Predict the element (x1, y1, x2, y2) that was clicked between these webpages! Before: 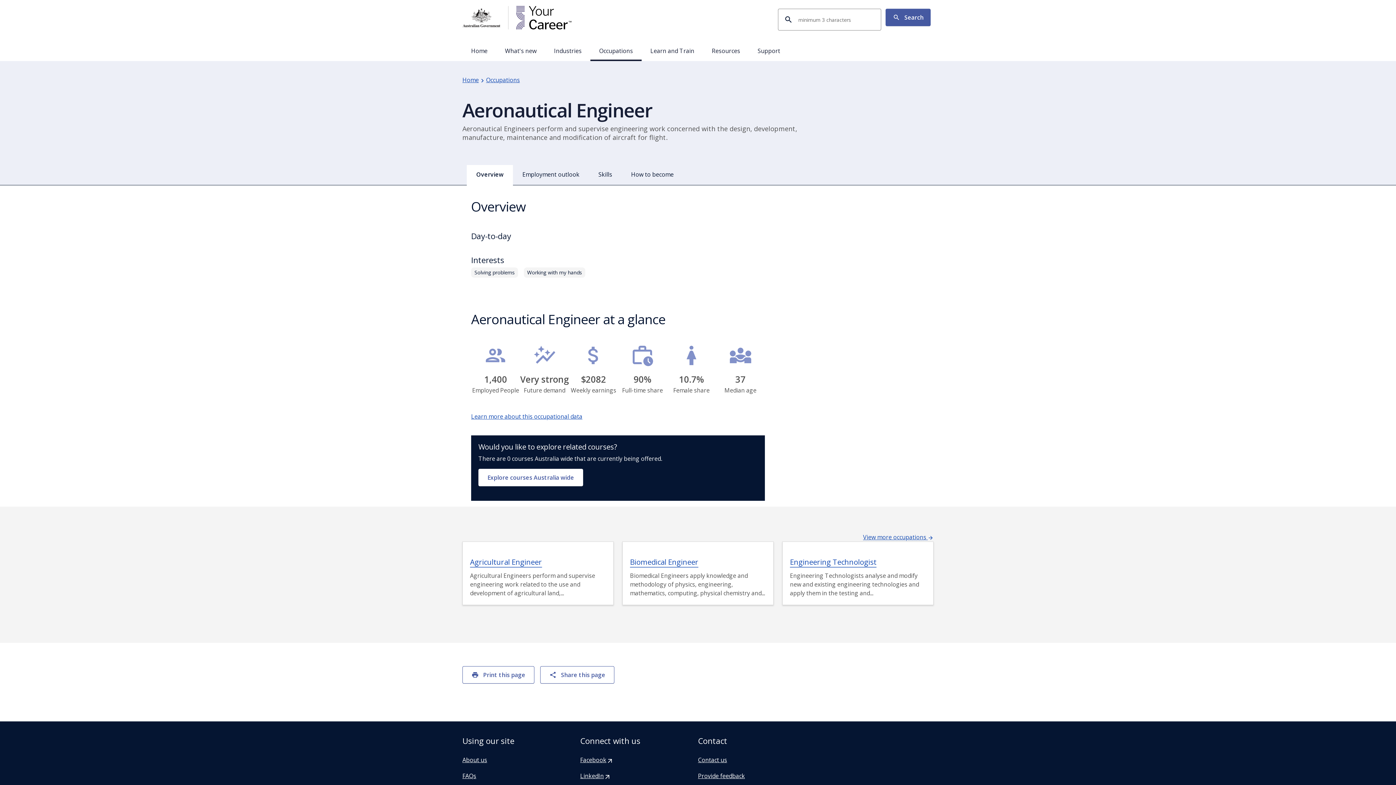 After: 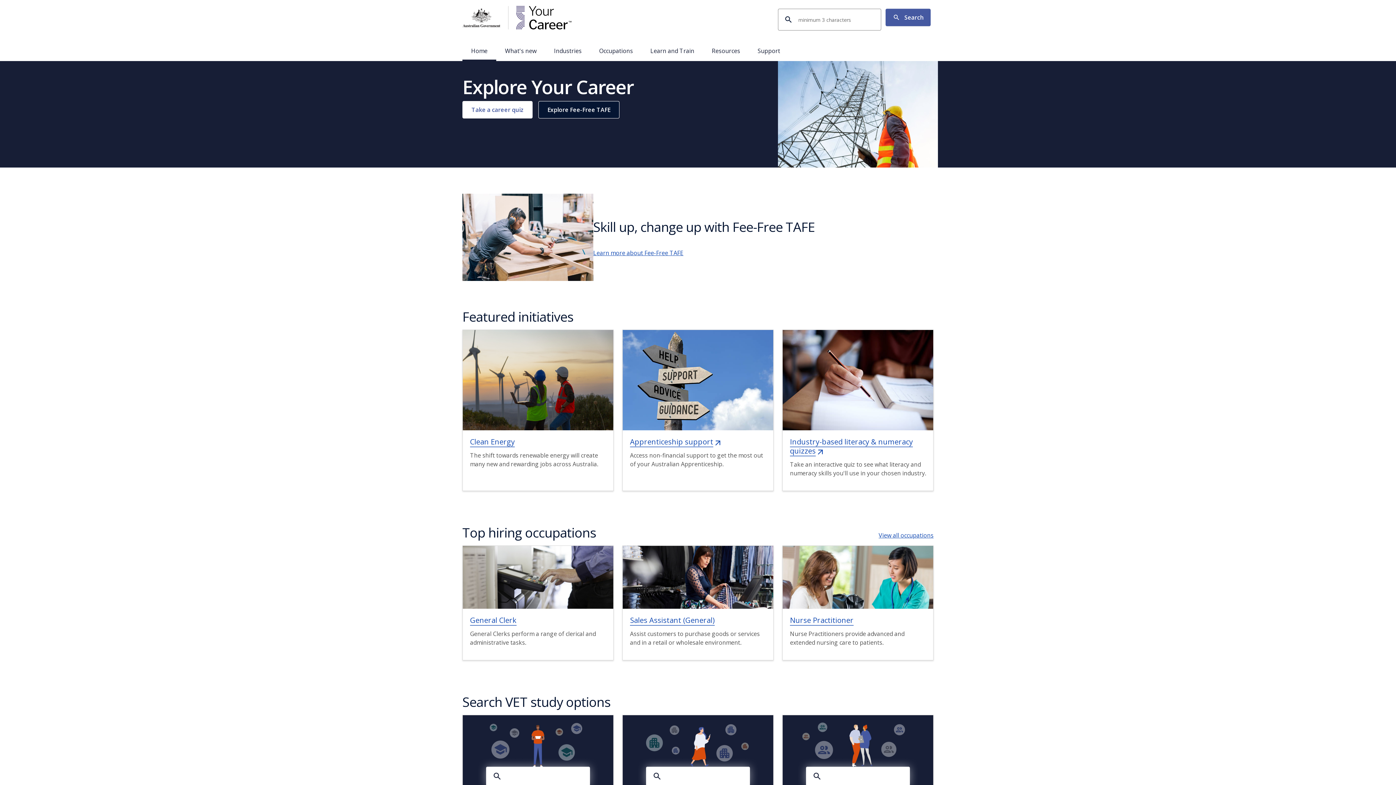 Action: bbox: (462, 5, 571, 33)